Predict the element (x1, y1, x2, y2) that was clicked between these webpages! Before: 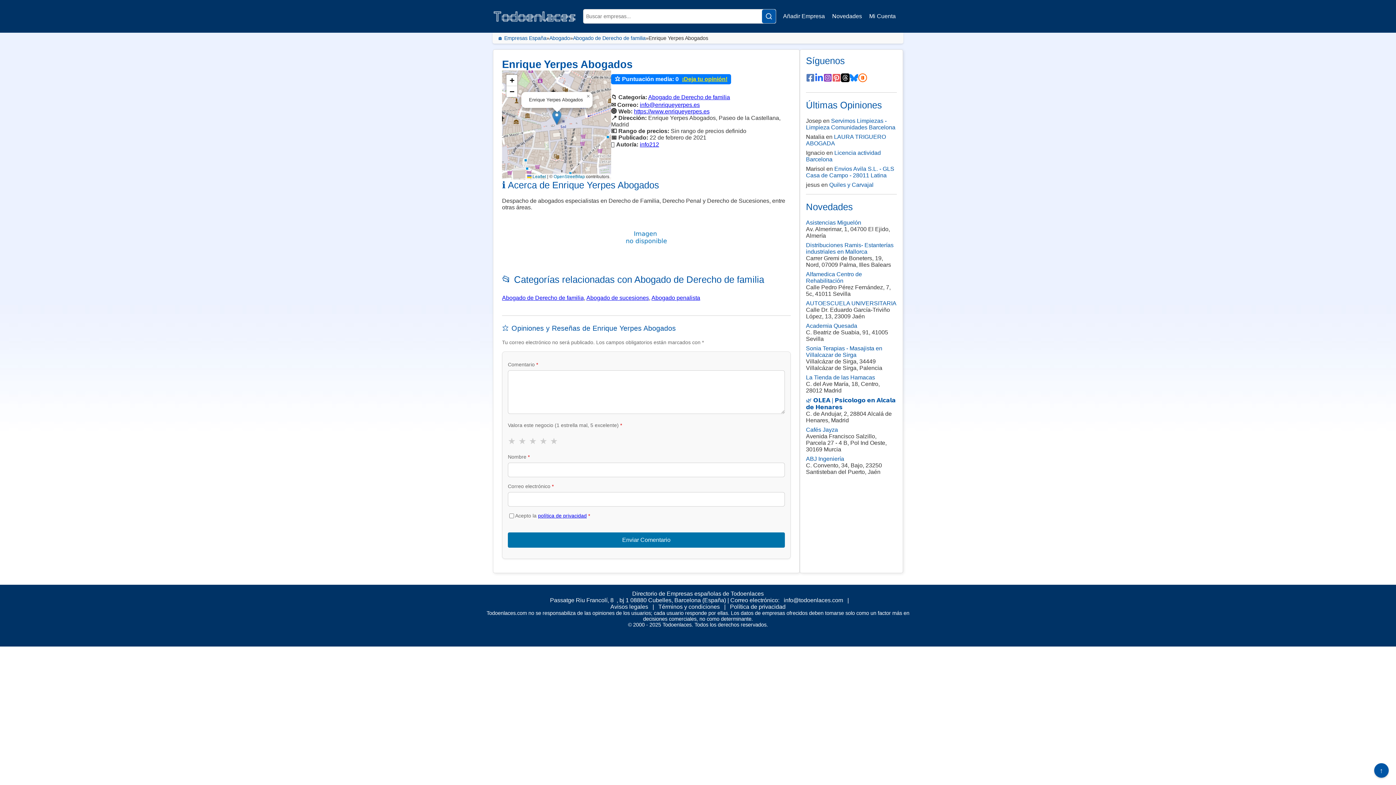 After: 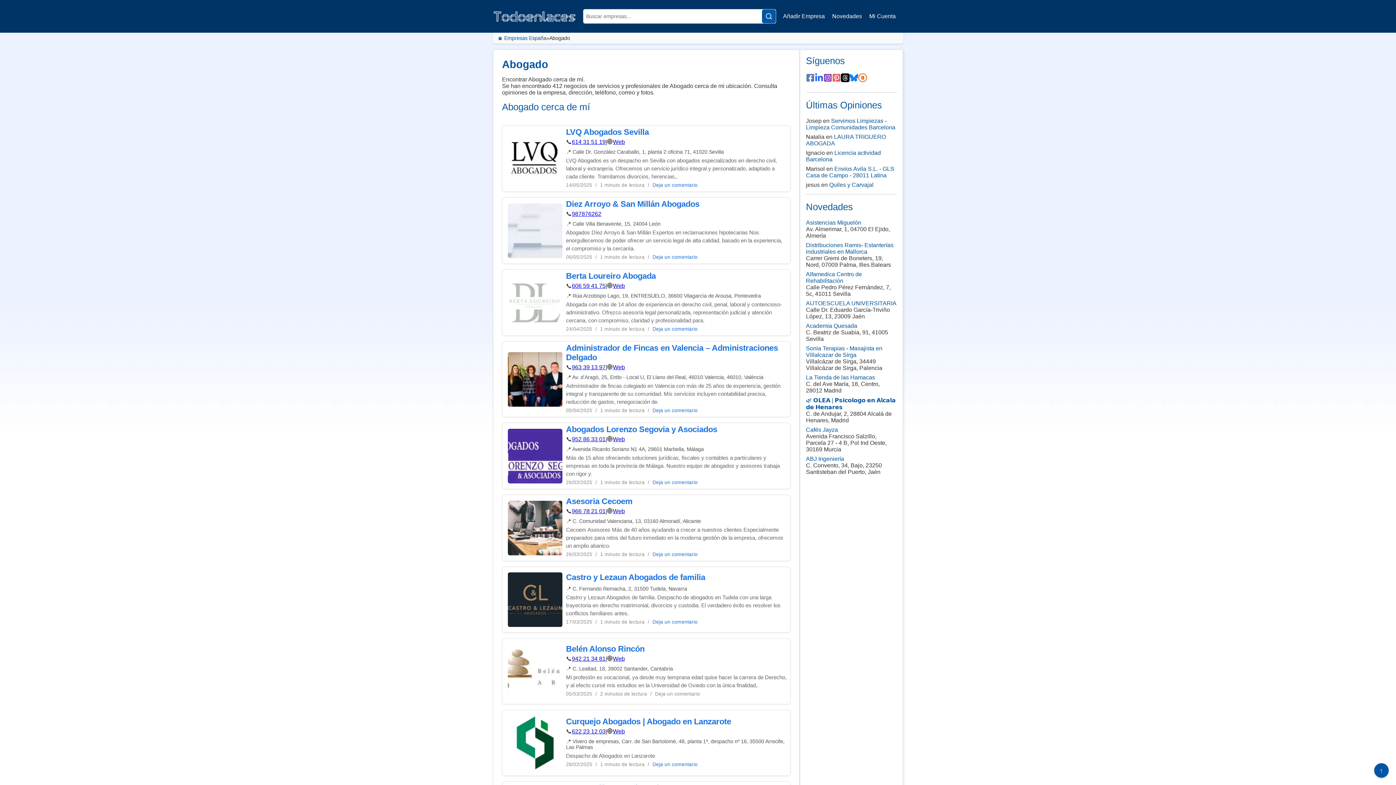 Action: label: Abogado bbox: (549, 35, 570, 41)